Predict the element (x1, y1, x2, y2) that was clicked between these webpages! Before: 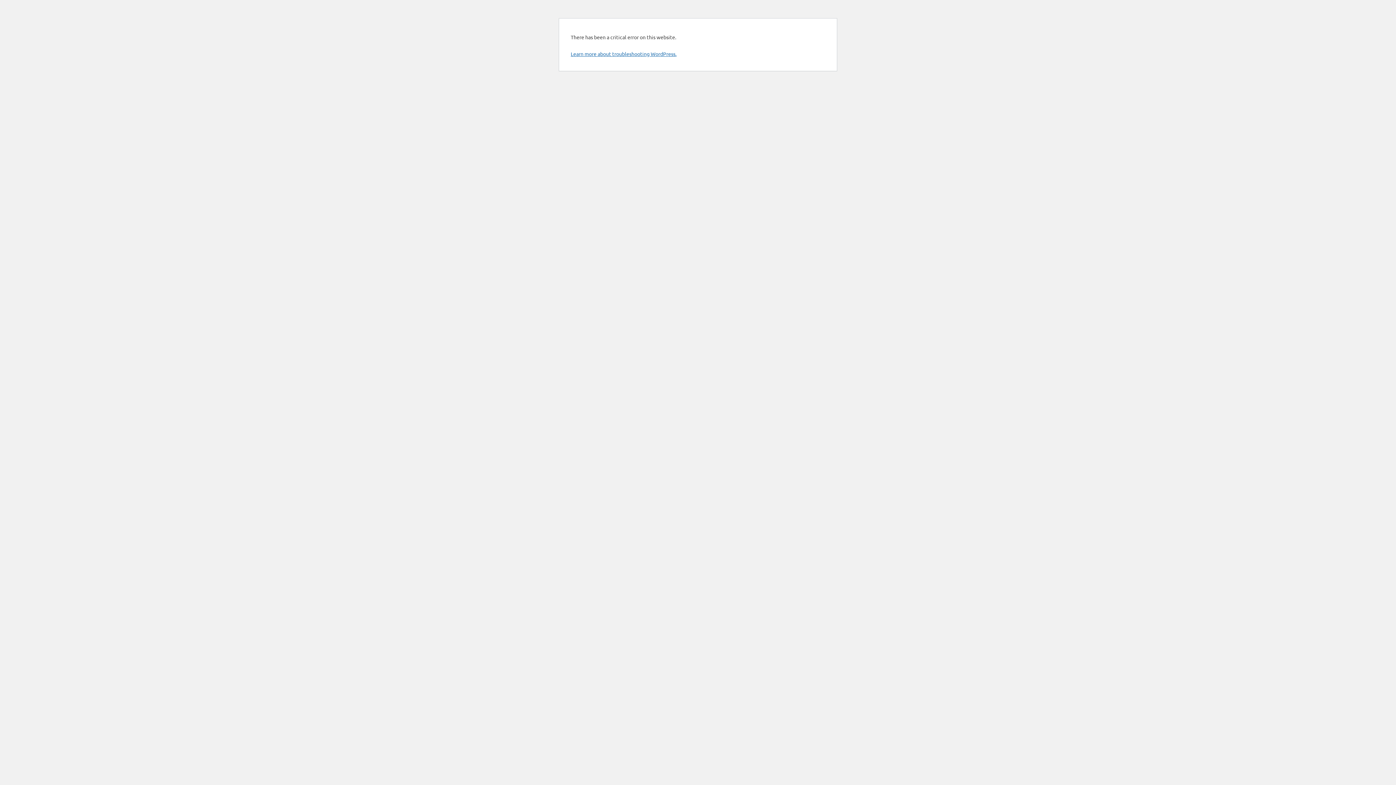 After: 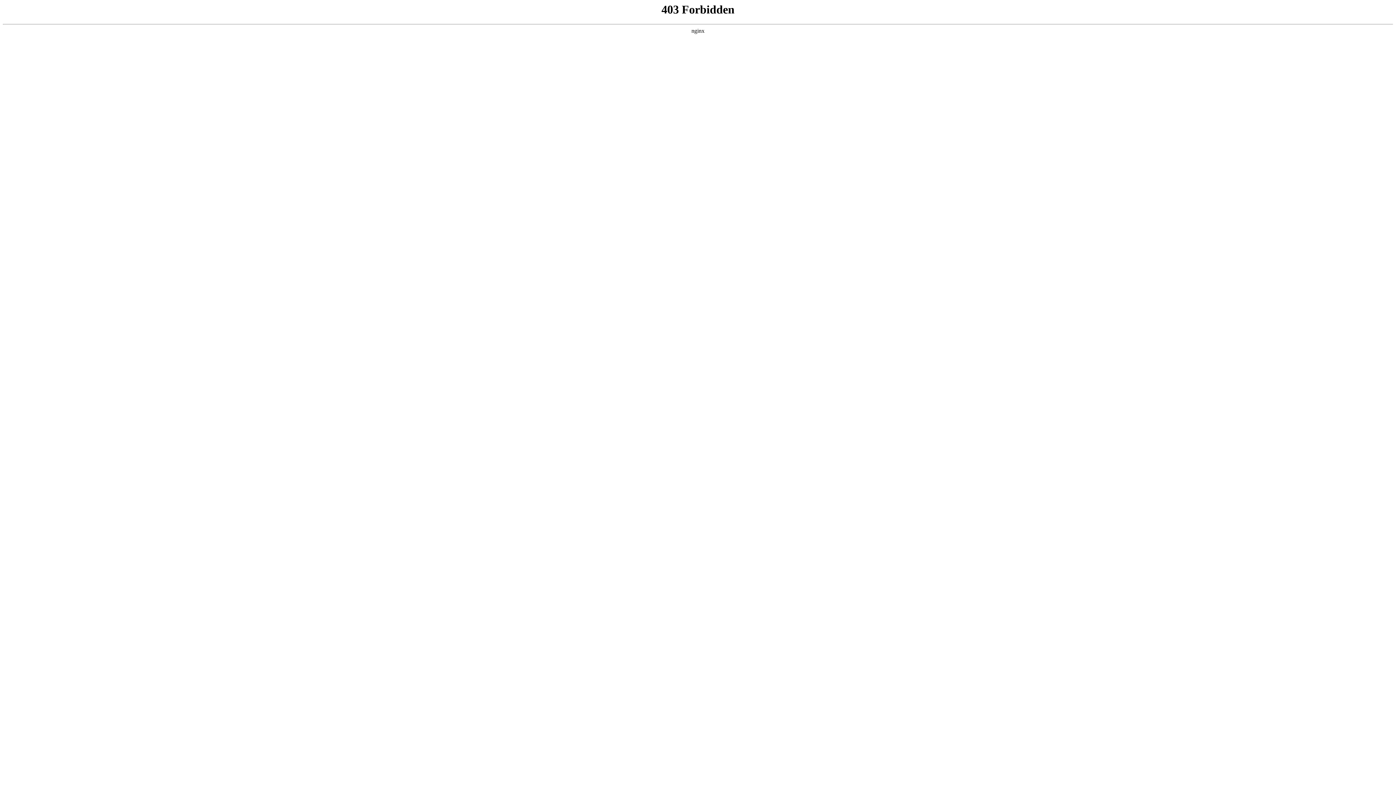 Action: bbox: (570, 50, 676, 57) label: Learn more about troubleshooting WordPress.